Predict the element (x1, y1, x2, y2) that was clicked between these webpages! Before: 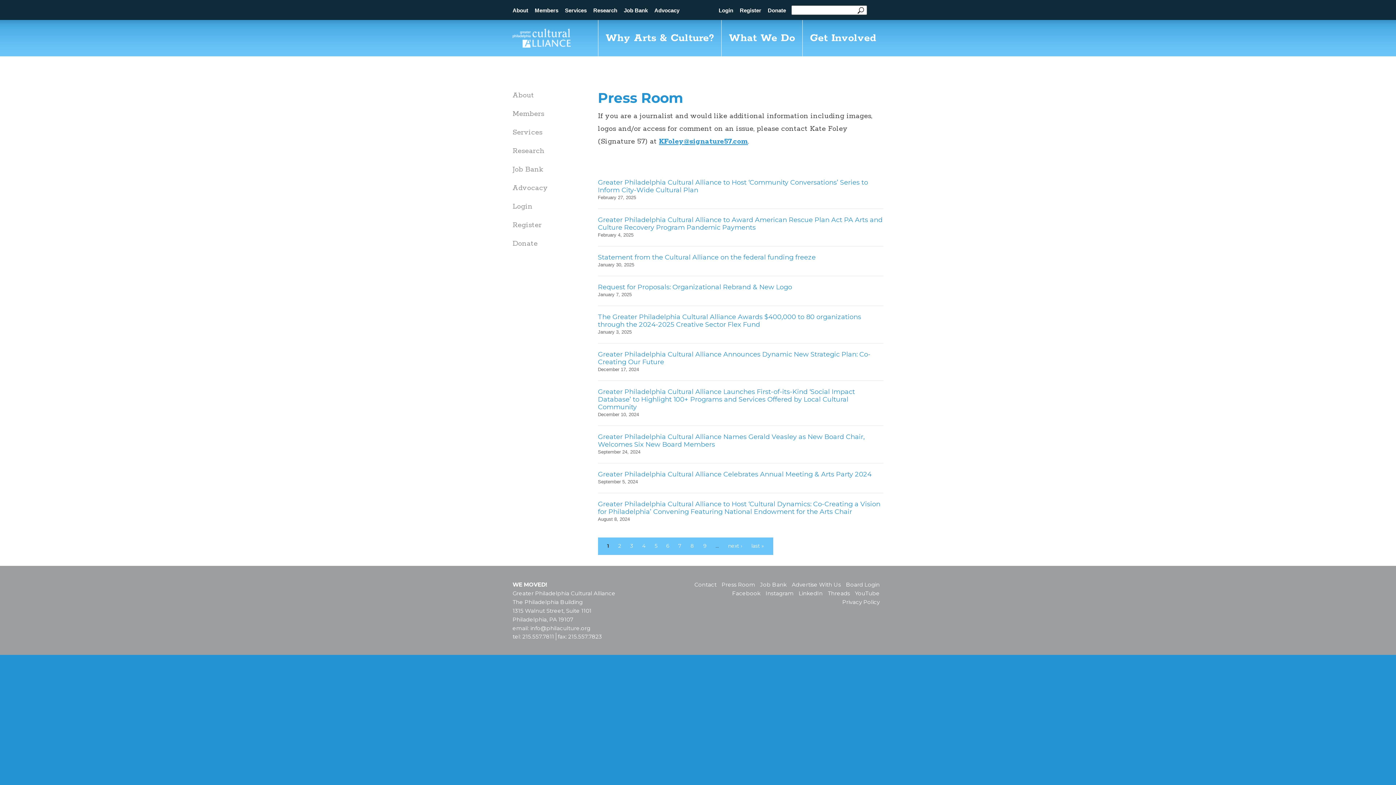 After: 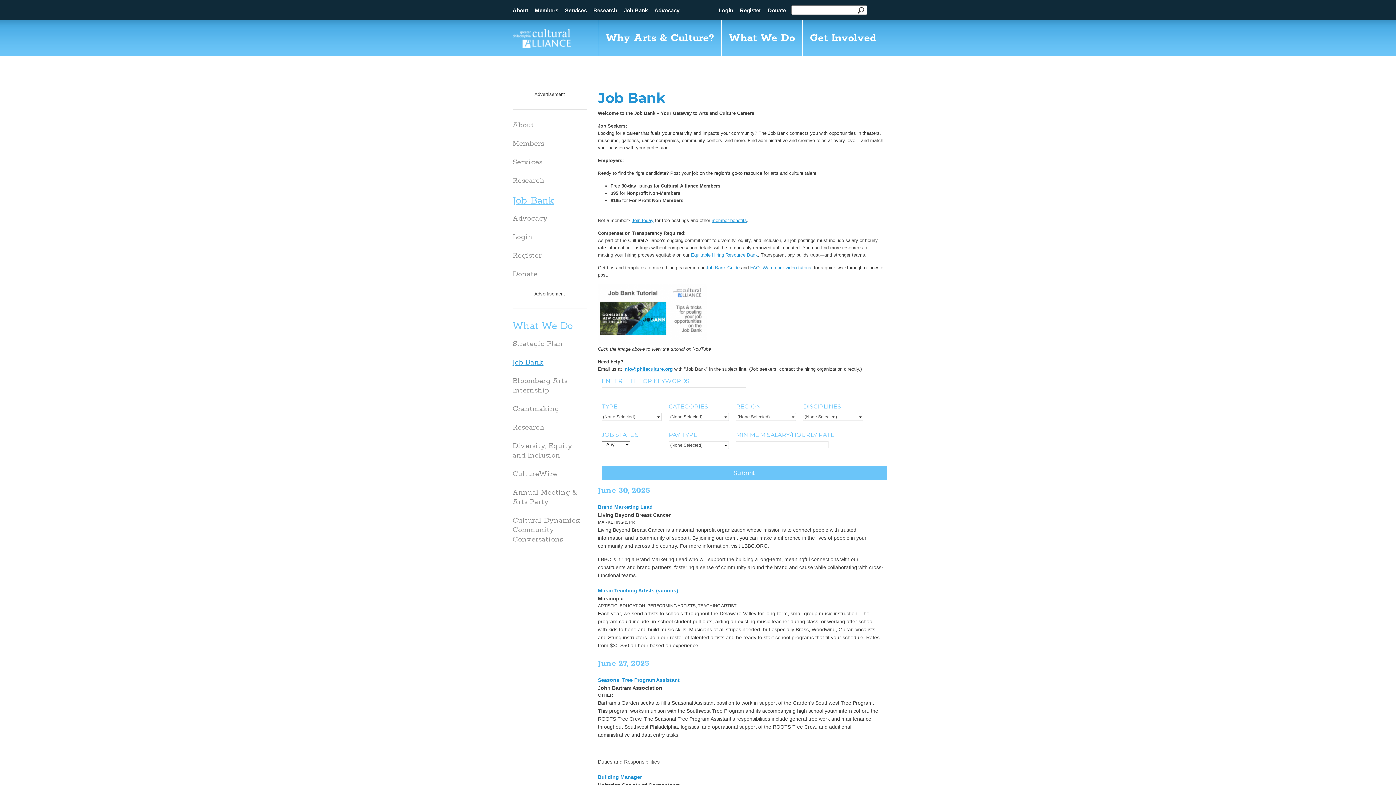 Action: bbox: (512, 165, 548, 174) label: Job Bank